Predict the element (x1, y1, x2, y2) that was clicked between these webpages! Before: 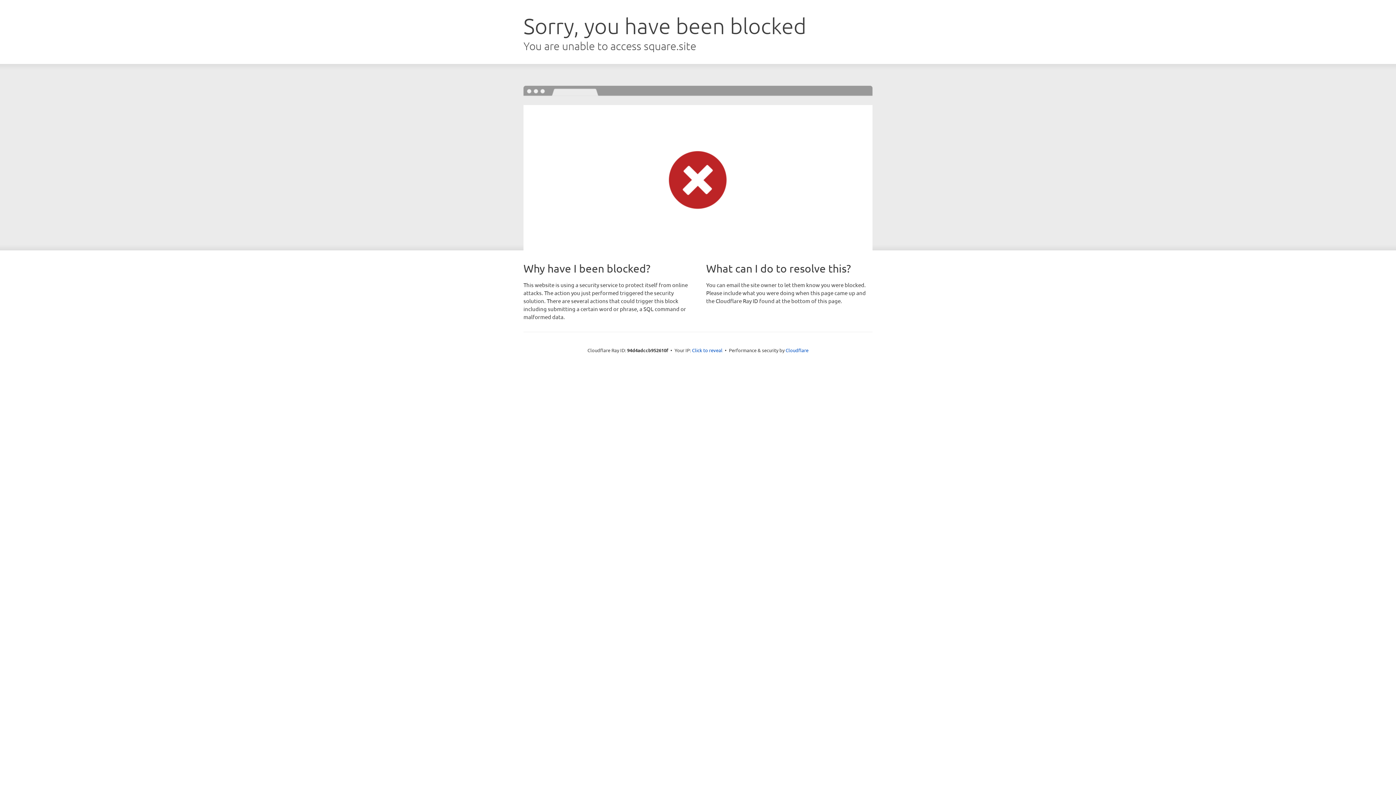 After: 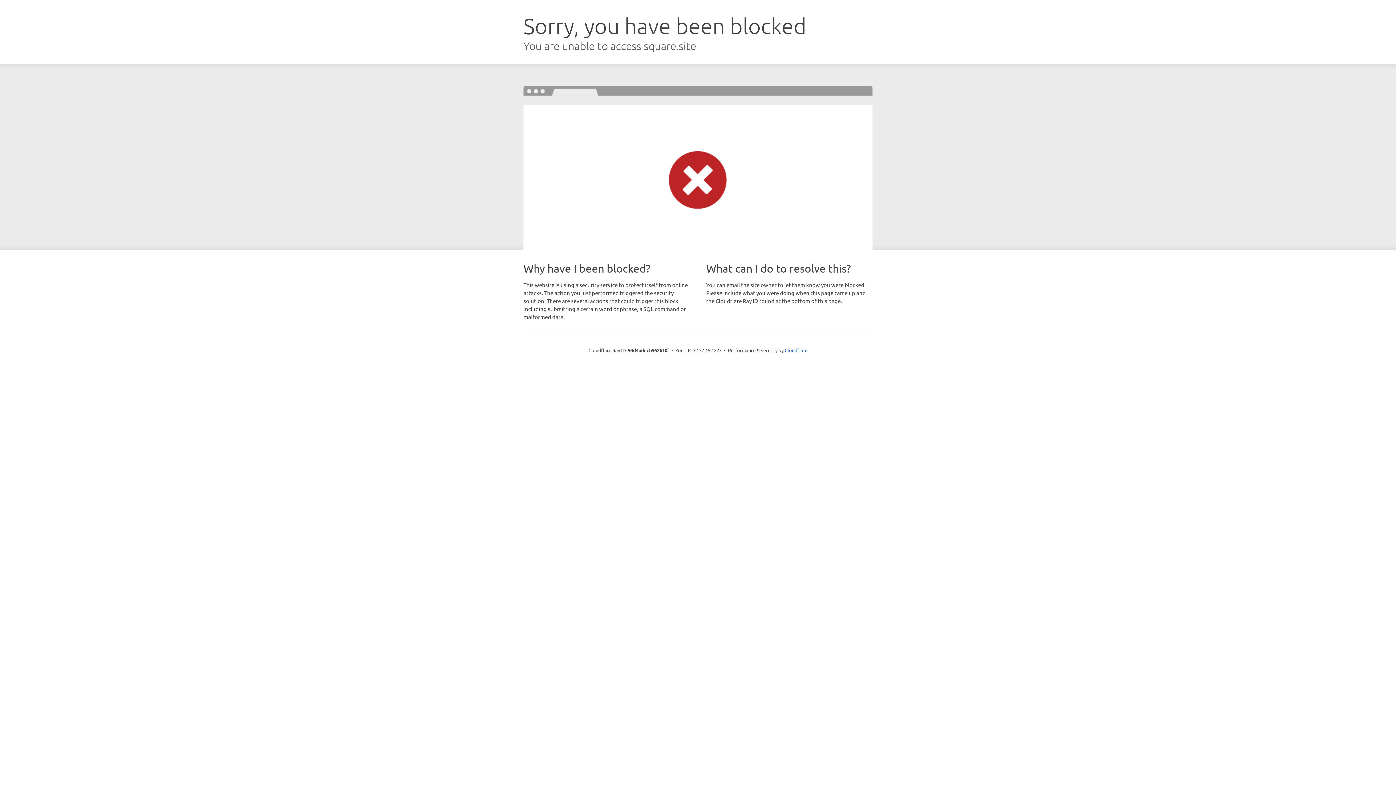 Action: label: Click to reveal bbox: (692, 346, 722, 353)